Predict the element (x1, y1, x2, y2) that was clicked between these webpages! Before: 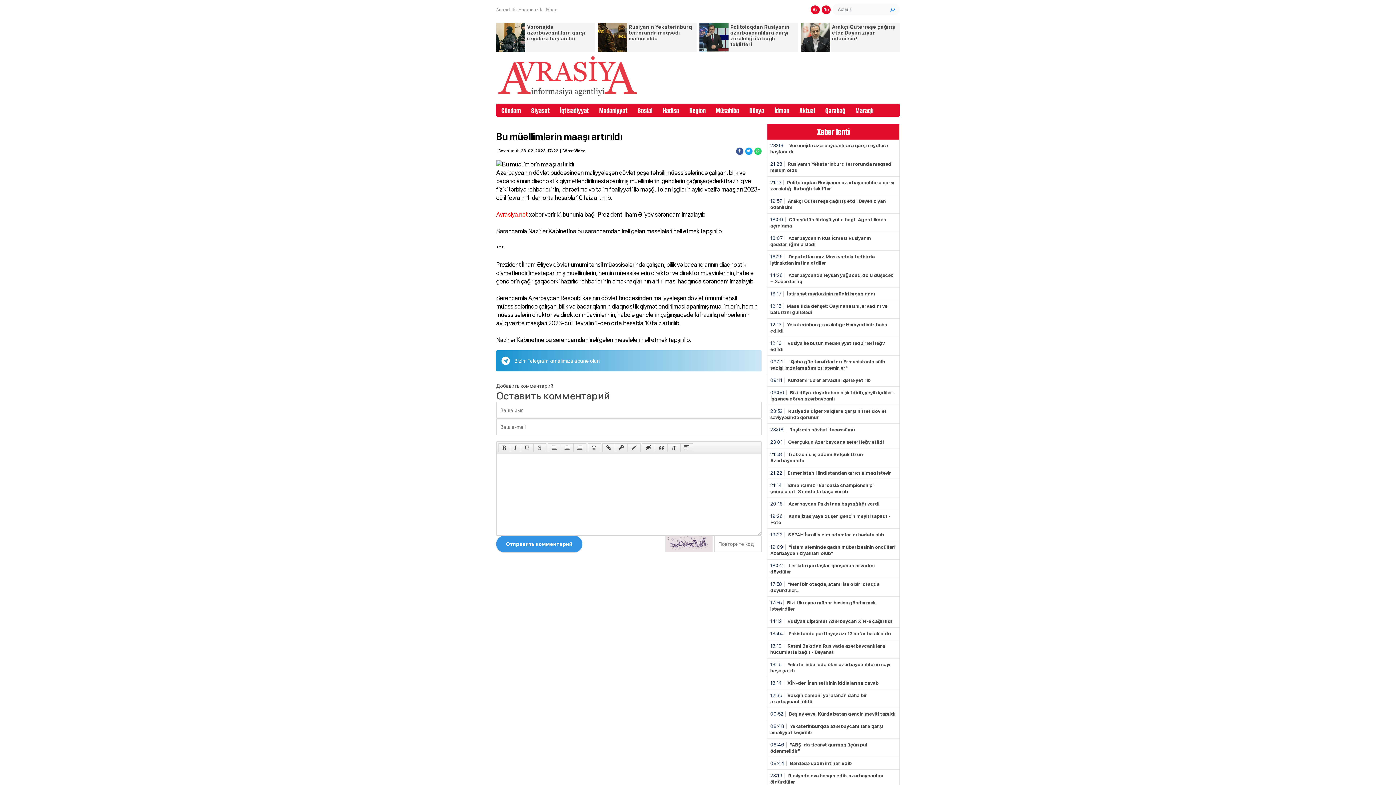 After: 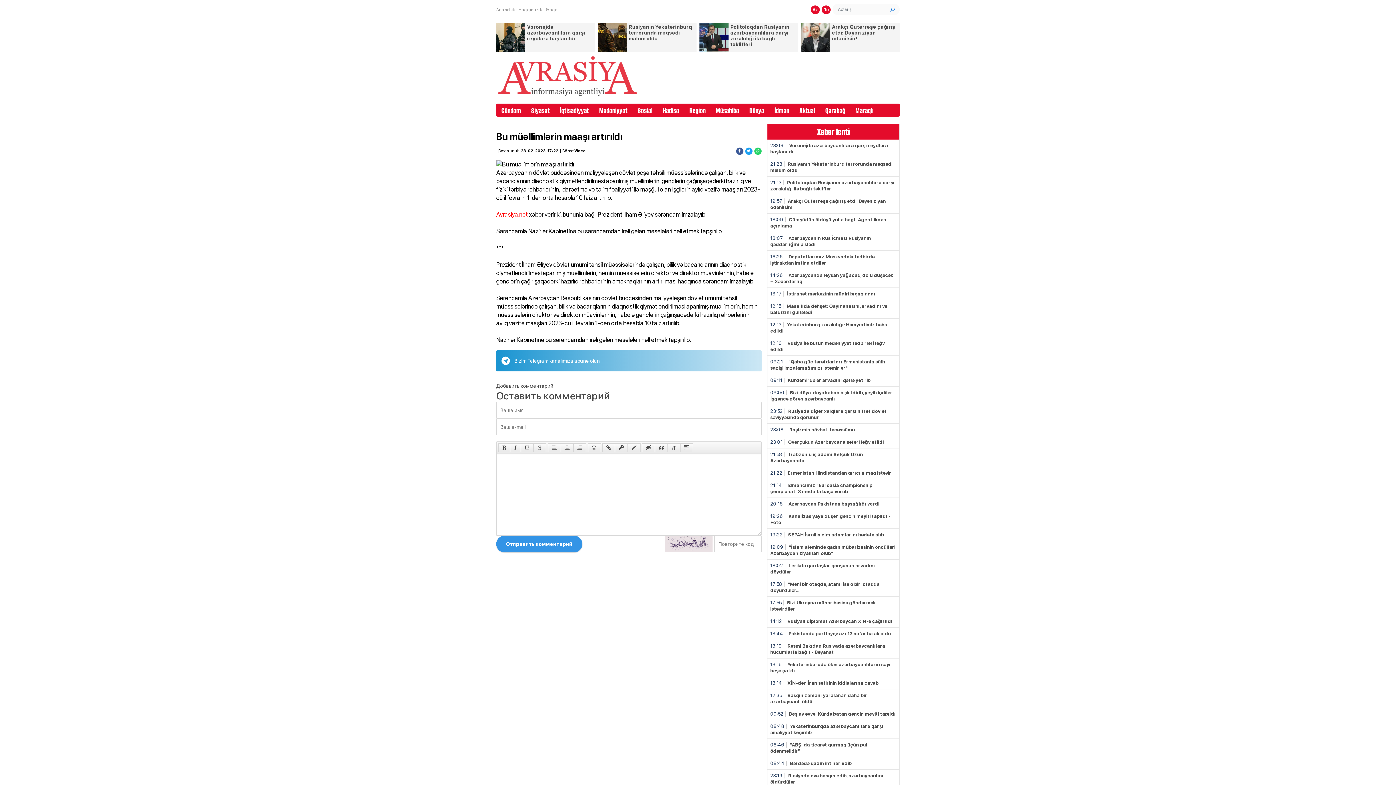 Action: bbox: (754, 147, 761, 154)